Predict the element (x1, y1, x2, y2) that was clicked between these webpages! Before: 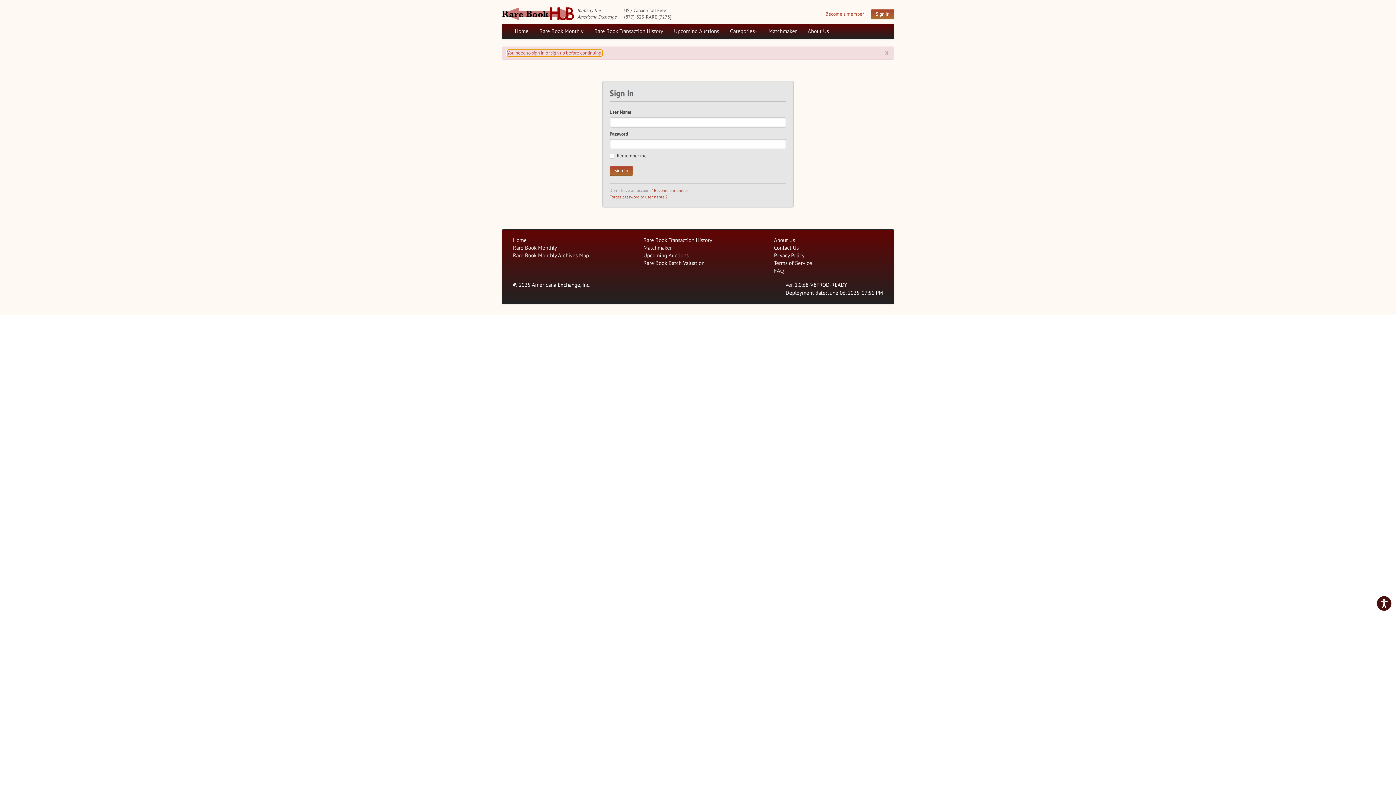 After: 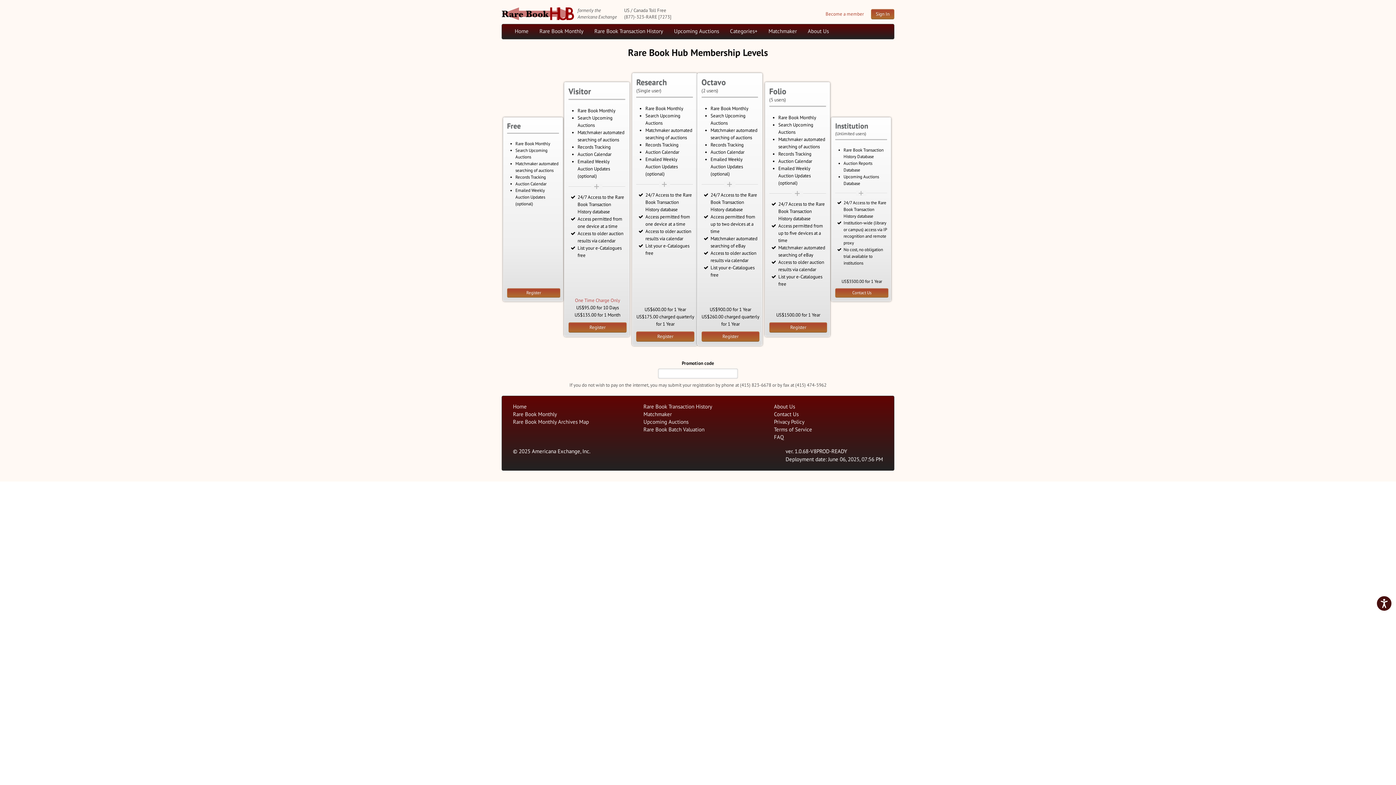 Action: label: Become a member bbox: (654, 187, 688, 193)